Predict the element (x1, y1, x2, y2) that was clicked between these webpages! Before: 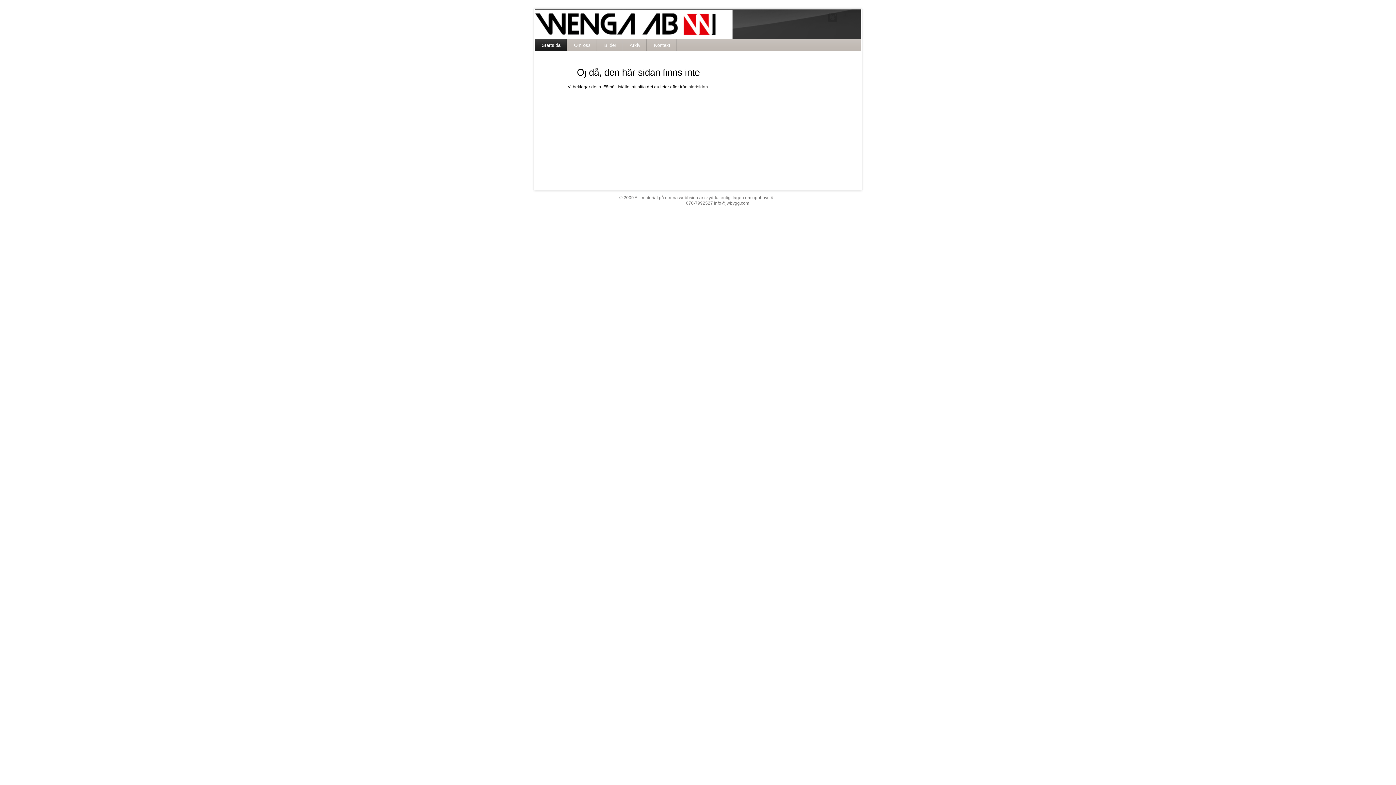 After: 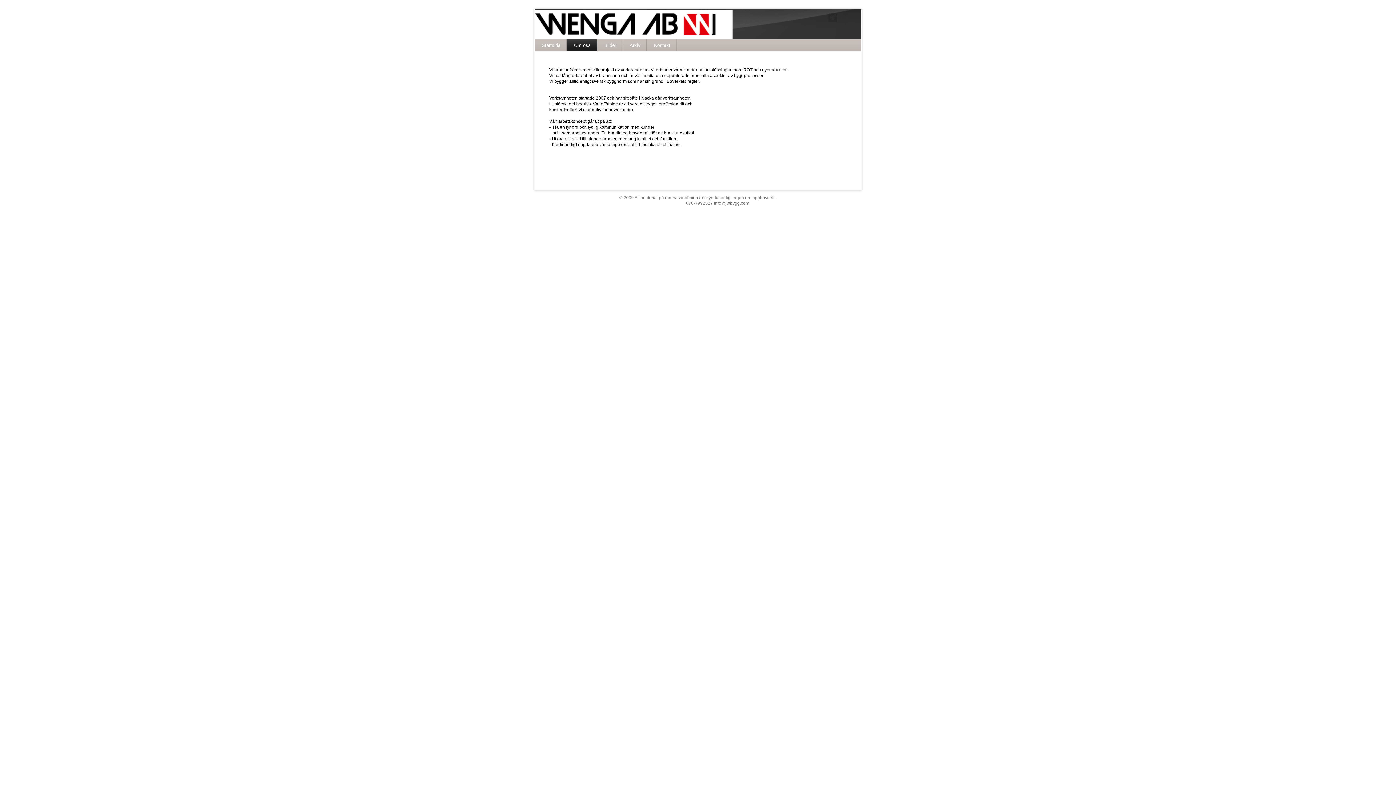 Action: bbox: (567, 39, 597, 51) label: Om oss